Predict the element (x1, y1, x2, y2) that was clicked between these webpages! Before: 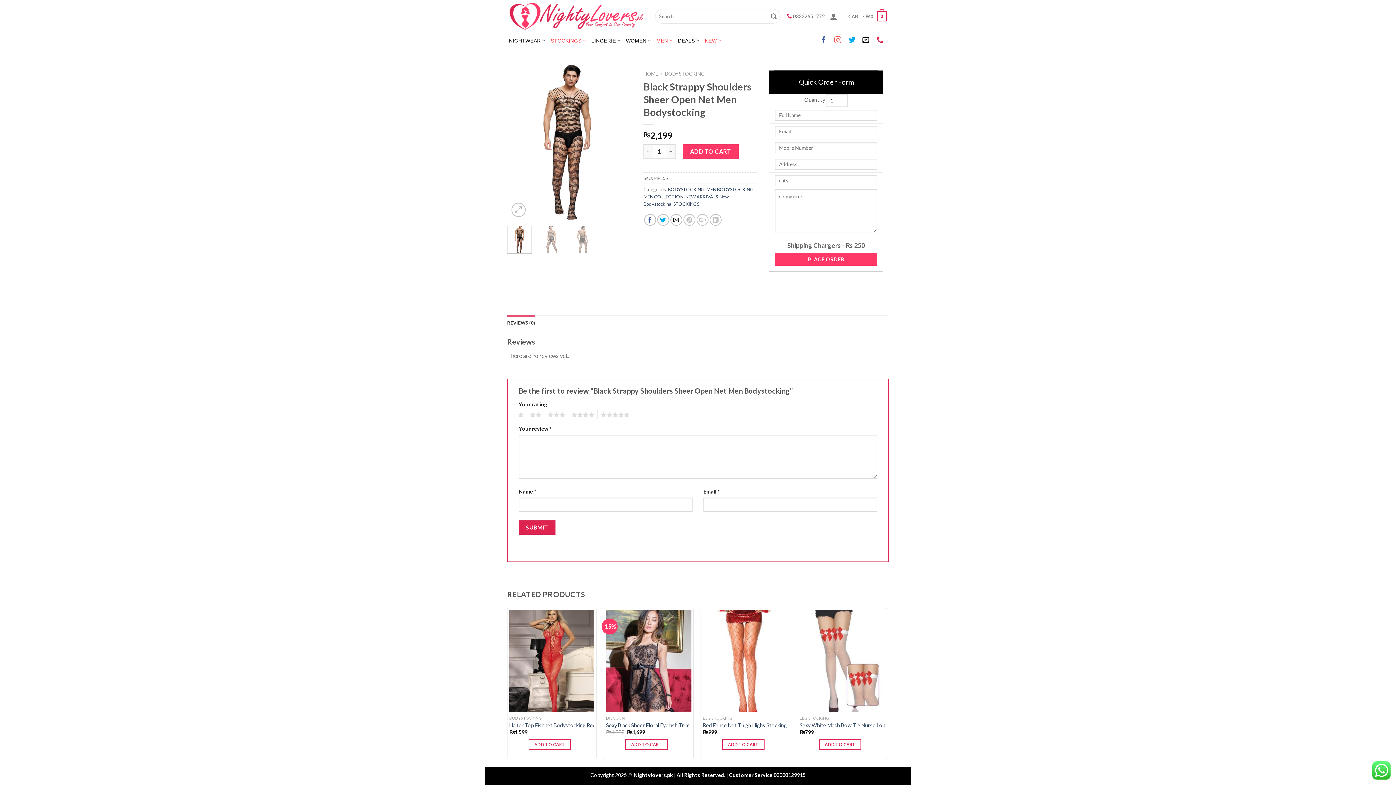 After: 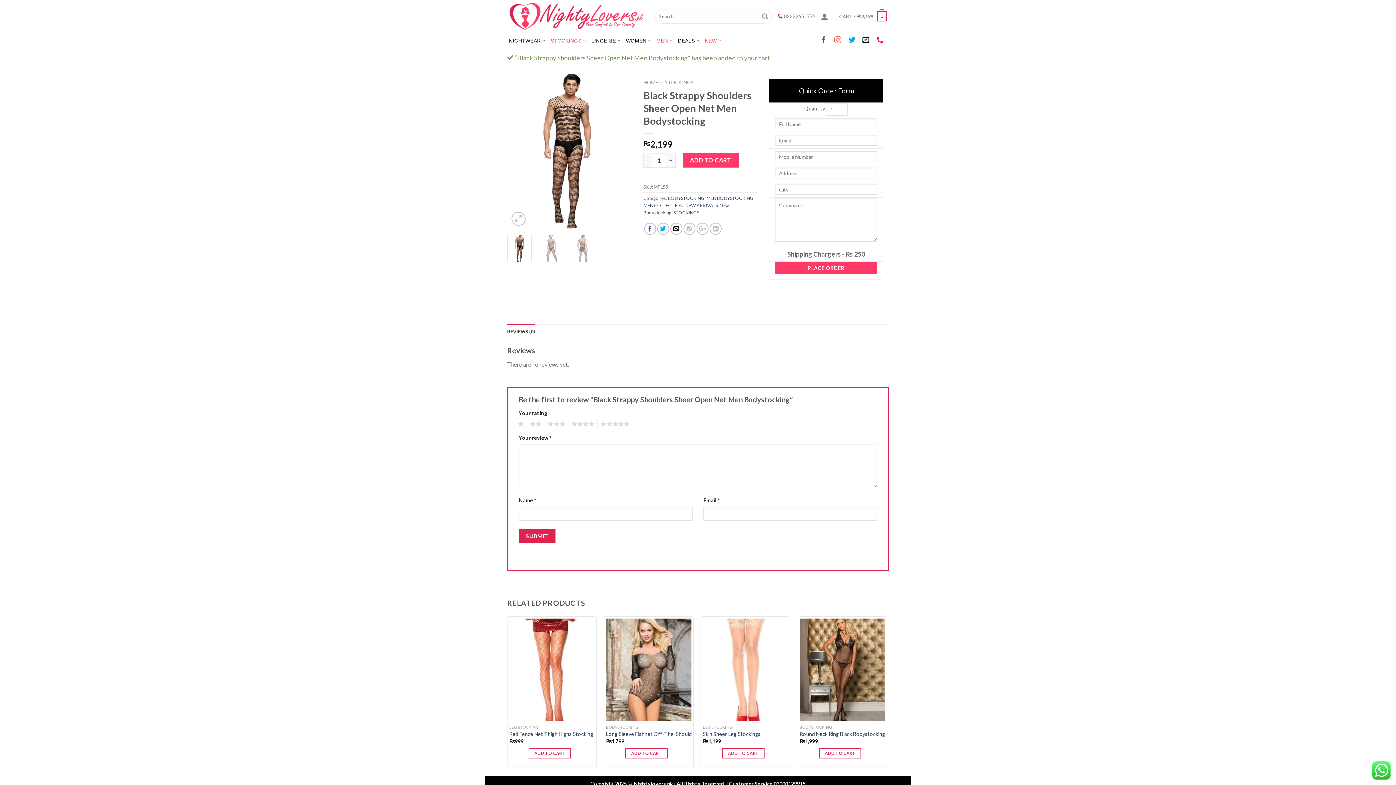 Action: bbox: (682, 144, 738, 158) label: ADD TO CART